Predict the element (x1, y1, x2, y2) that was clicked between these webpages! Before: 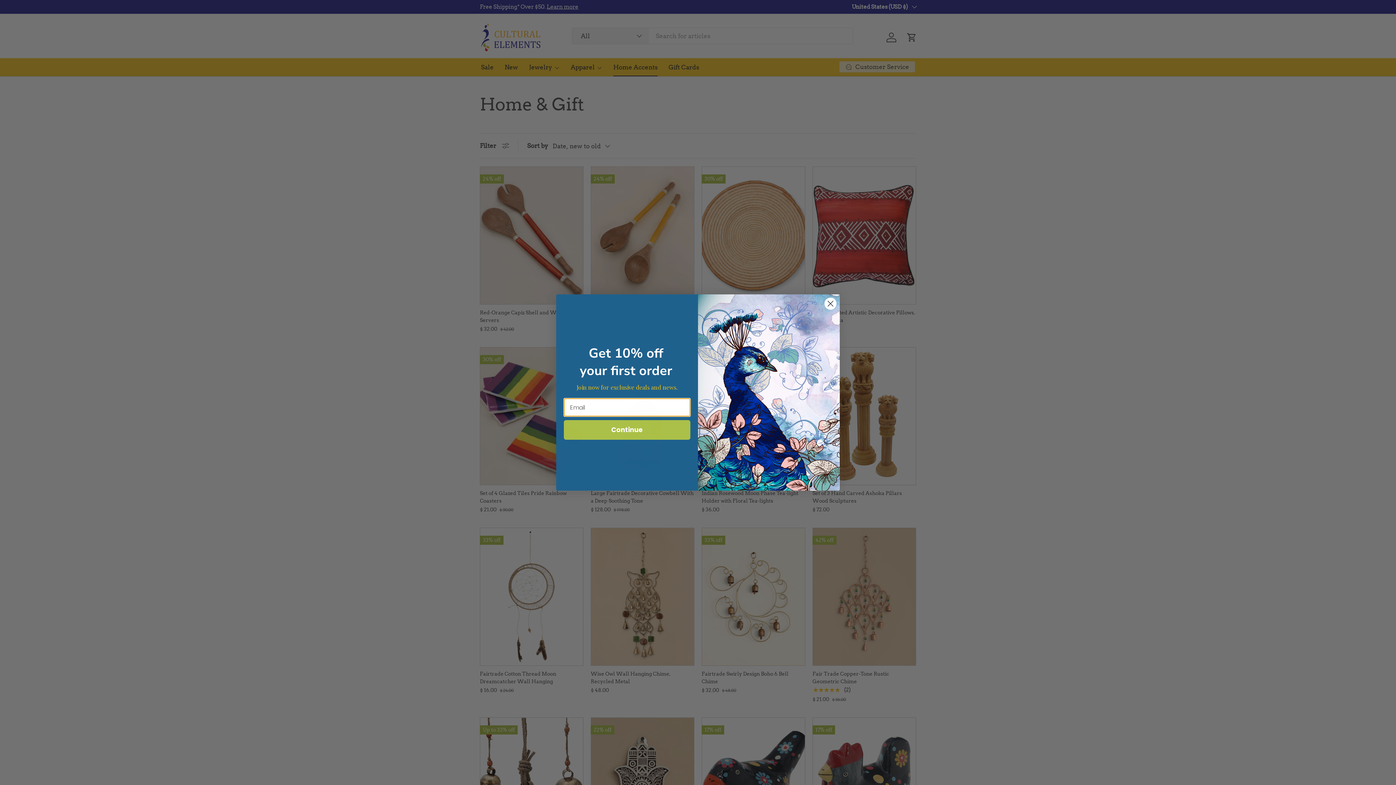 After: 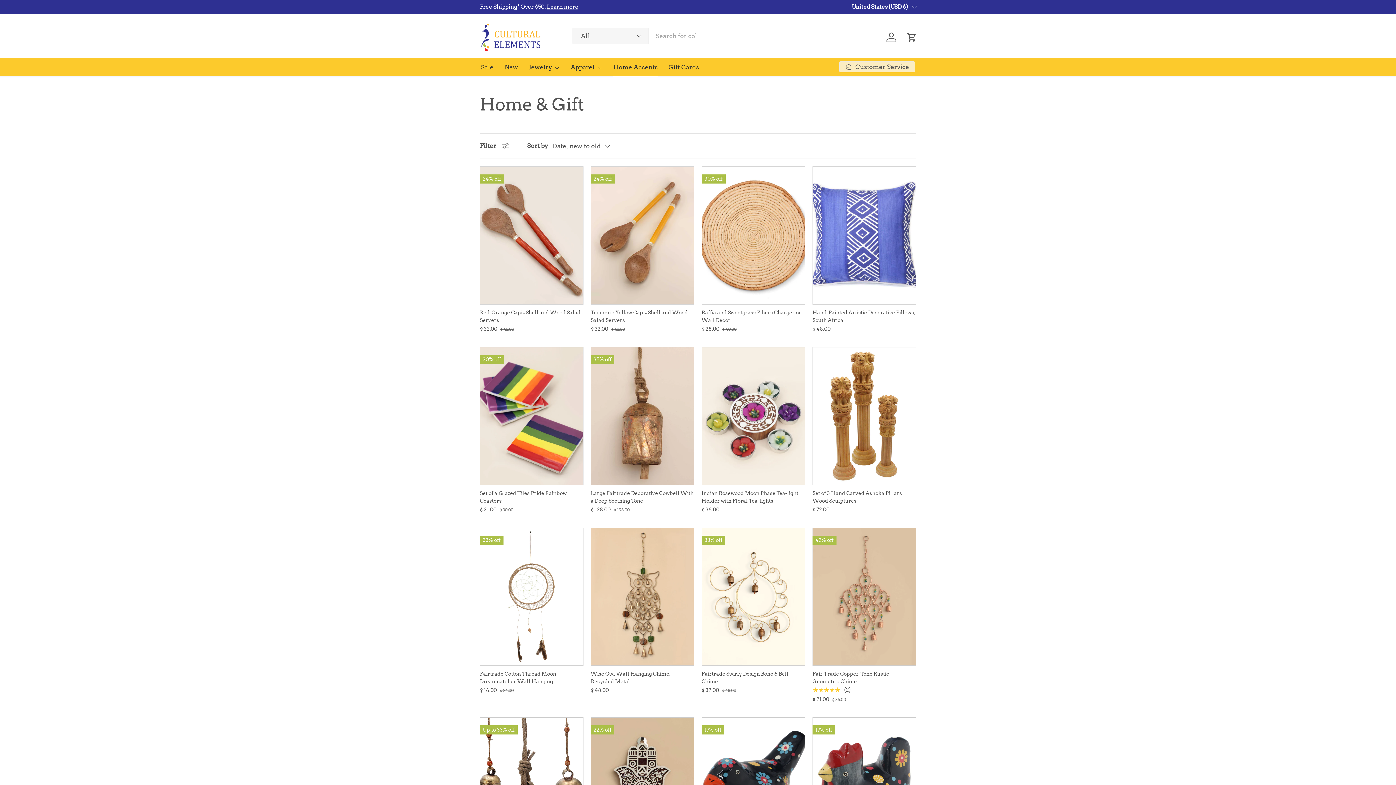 Action: bbox: (824, 297, 837, 310) label: Close dialog